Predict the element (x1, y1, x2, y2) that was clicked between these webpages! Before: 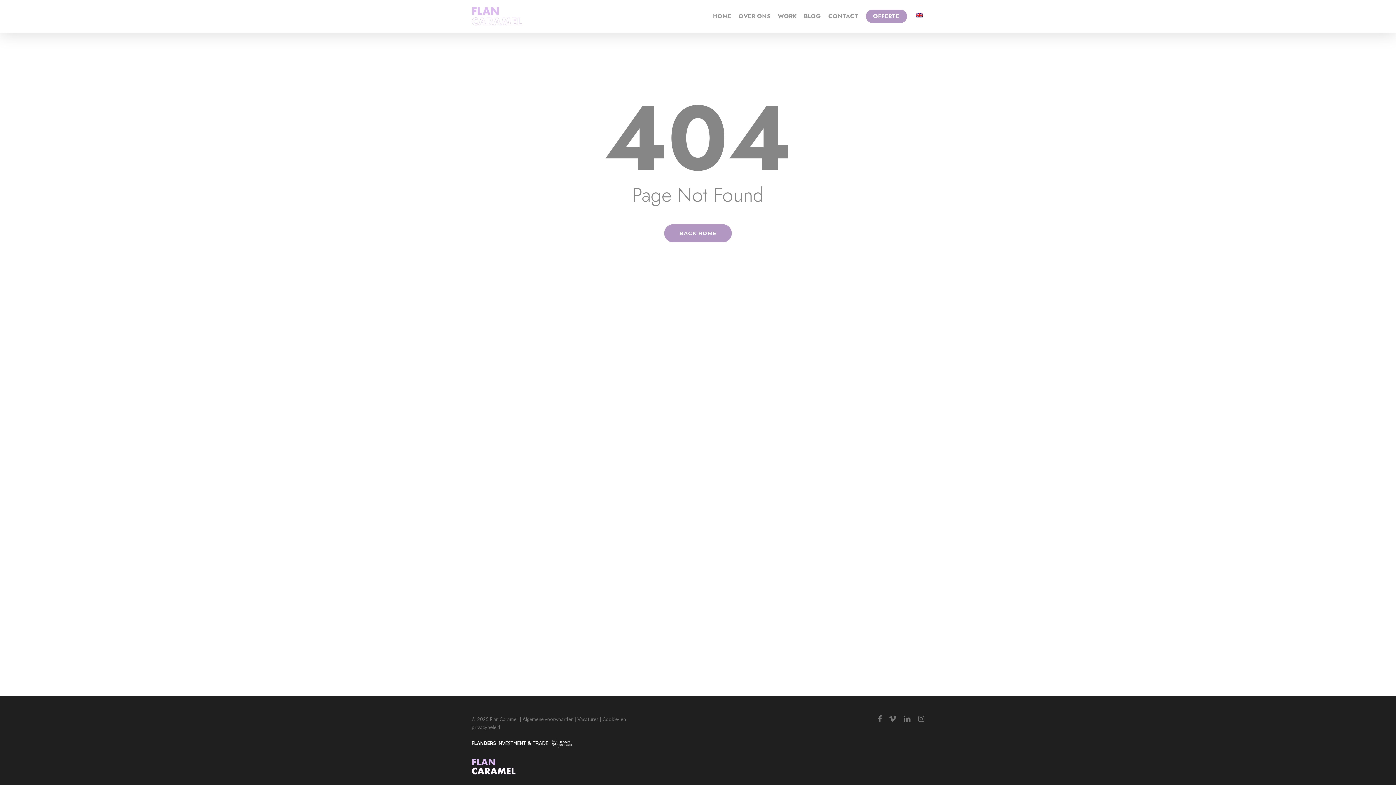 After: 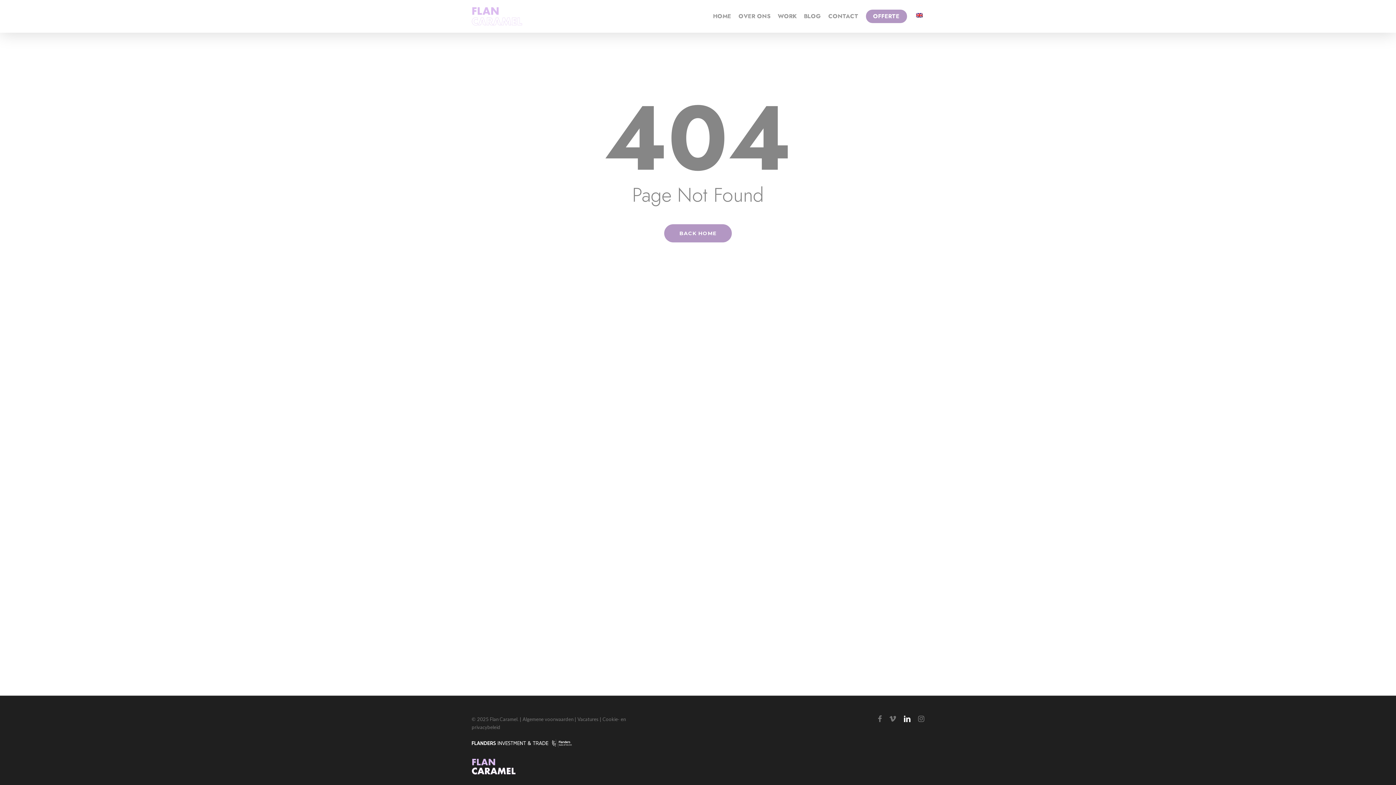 Action: label: linkedin bbox: (903, 714, 911, 723)